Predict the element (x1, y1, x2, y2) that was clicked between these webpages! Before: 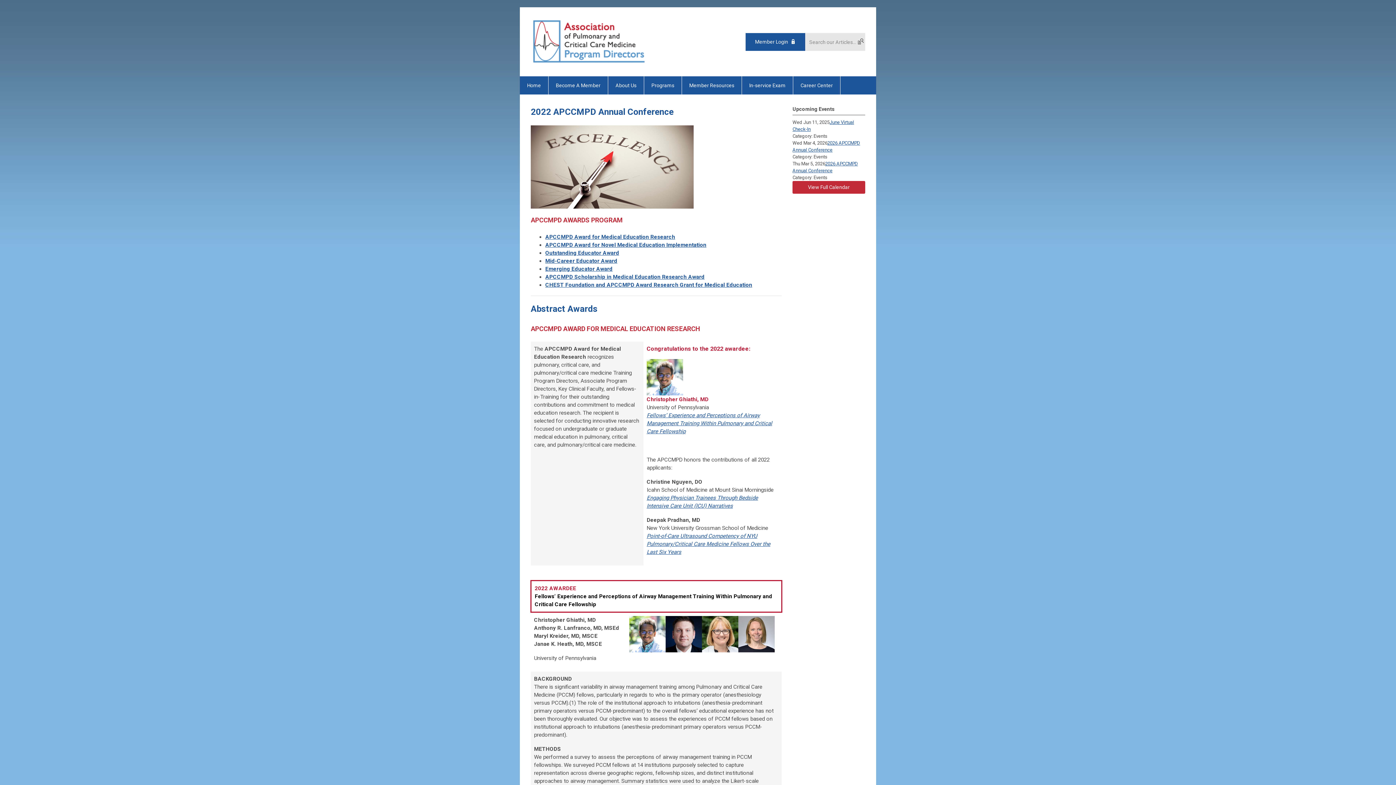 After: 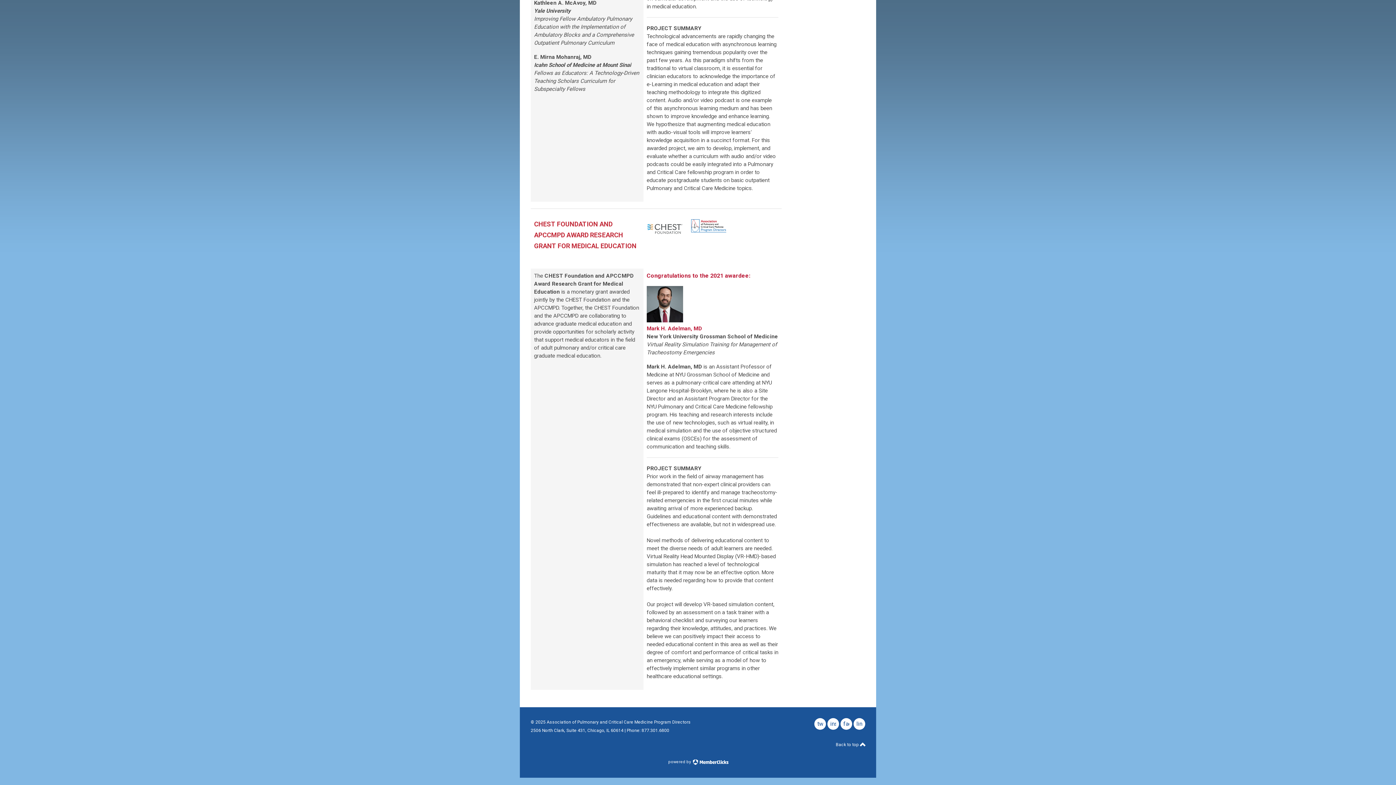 Action: bbox: (545, 281, 752, 288) label: CHEST Foundation and APCCMPD Award Research Grant for Medical Education